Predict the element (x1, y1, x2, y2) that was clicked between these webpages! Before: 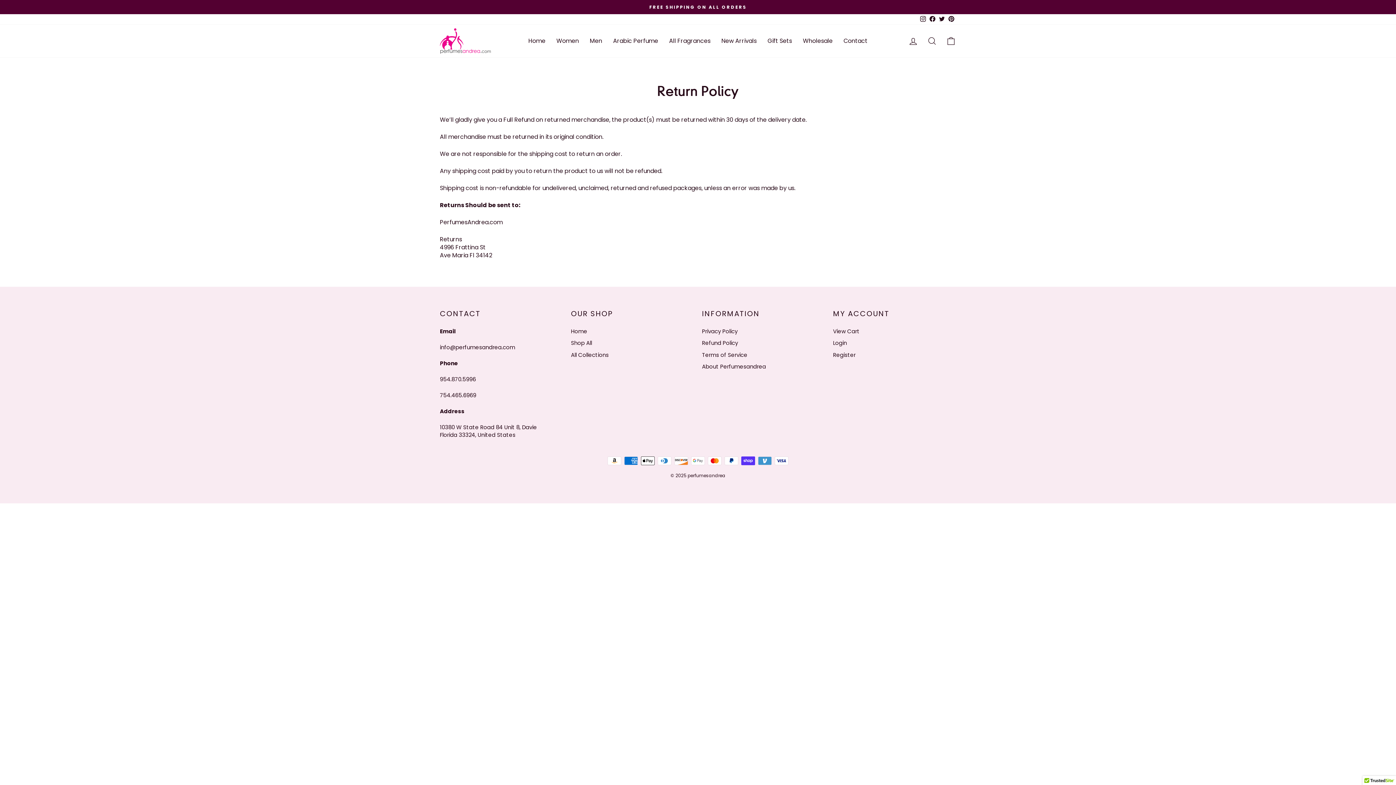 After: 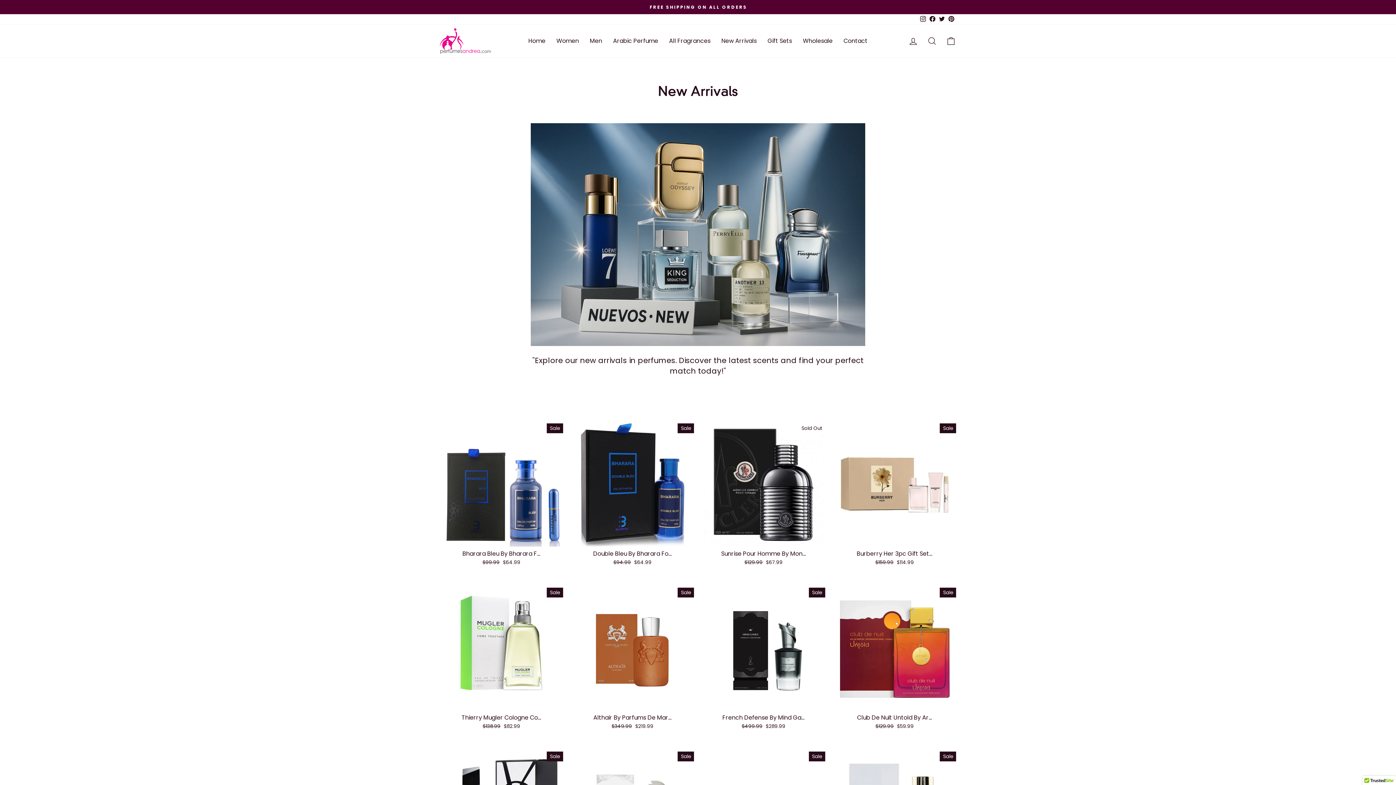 Action: label: New Arrivals bbox: (716, 34, 762, 47)